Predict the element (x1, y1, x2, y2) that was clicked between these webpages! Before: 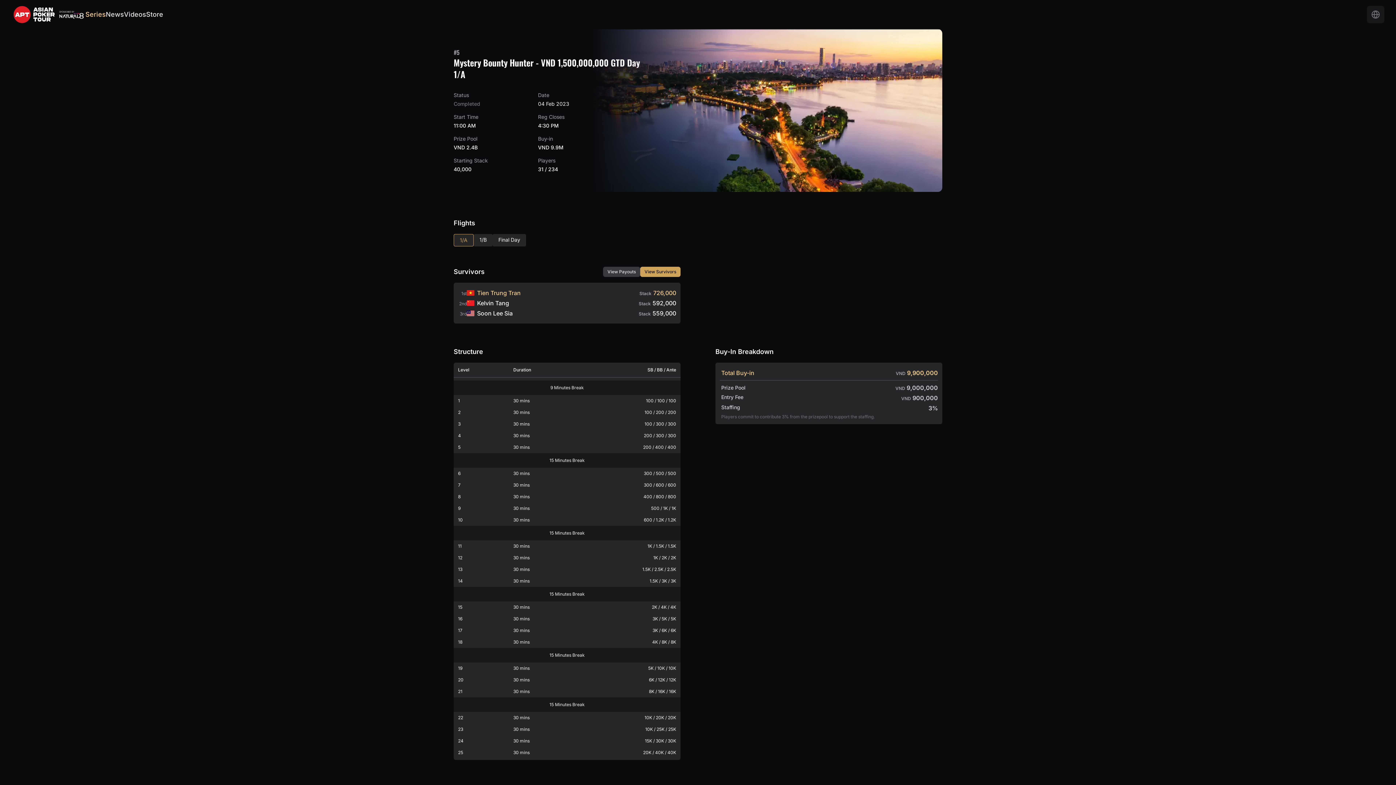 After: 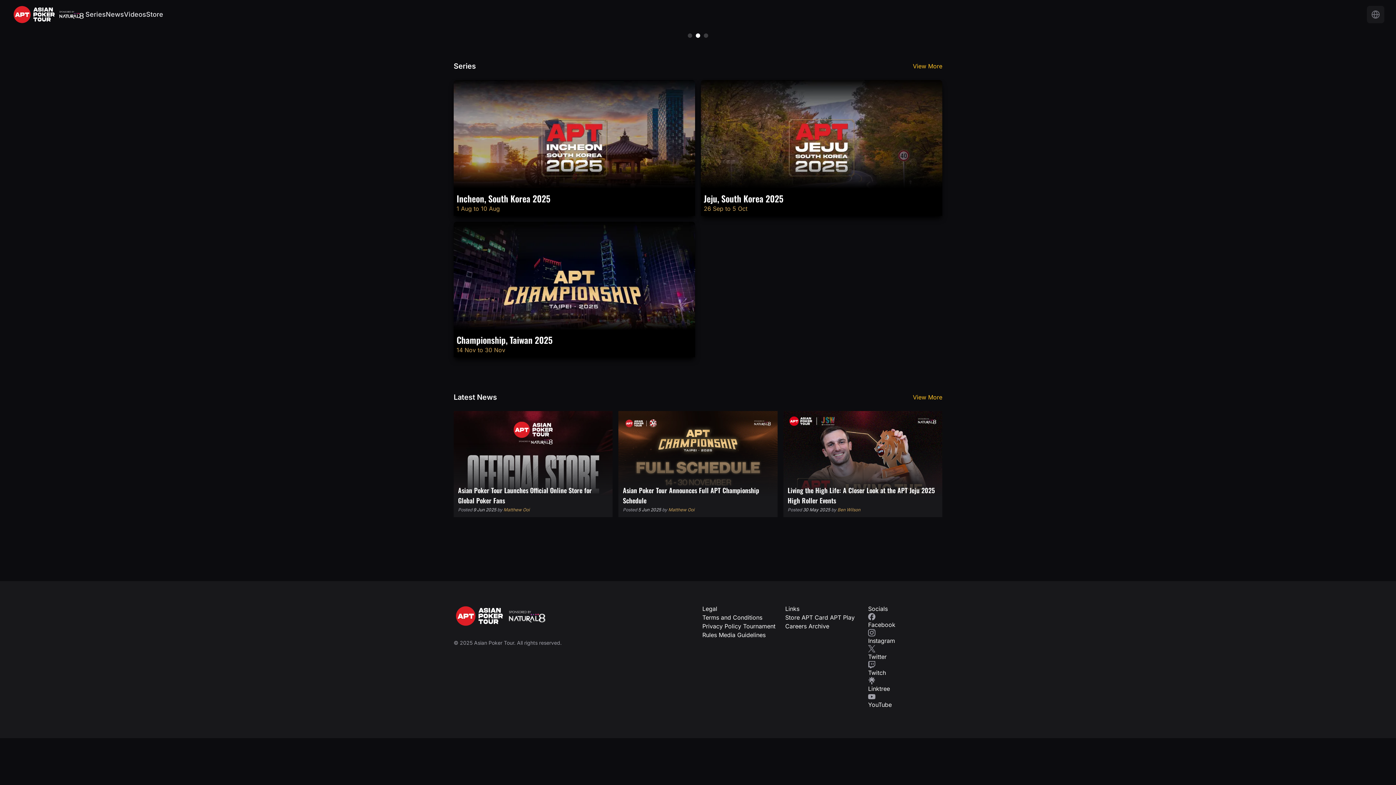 Action: bbox: (11, 4, 57, 24)